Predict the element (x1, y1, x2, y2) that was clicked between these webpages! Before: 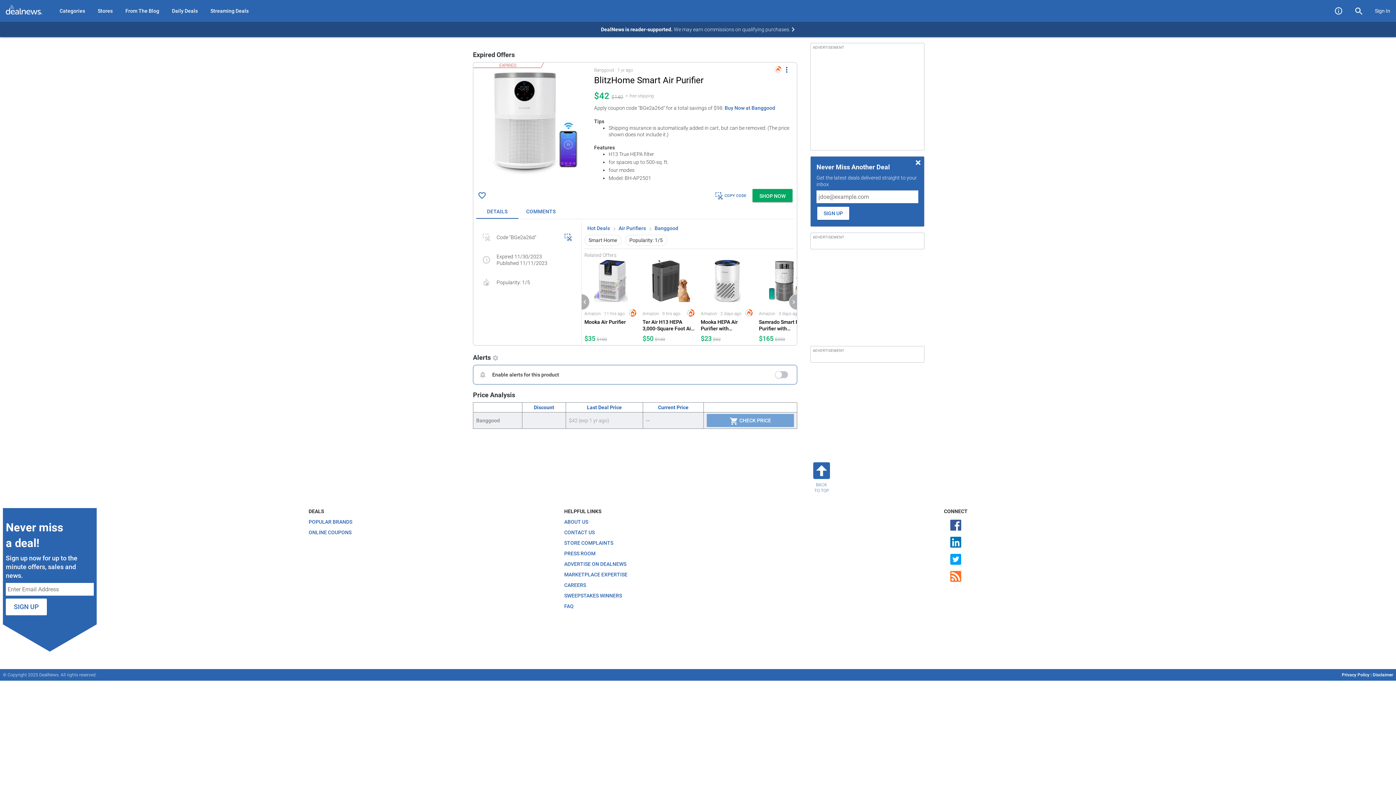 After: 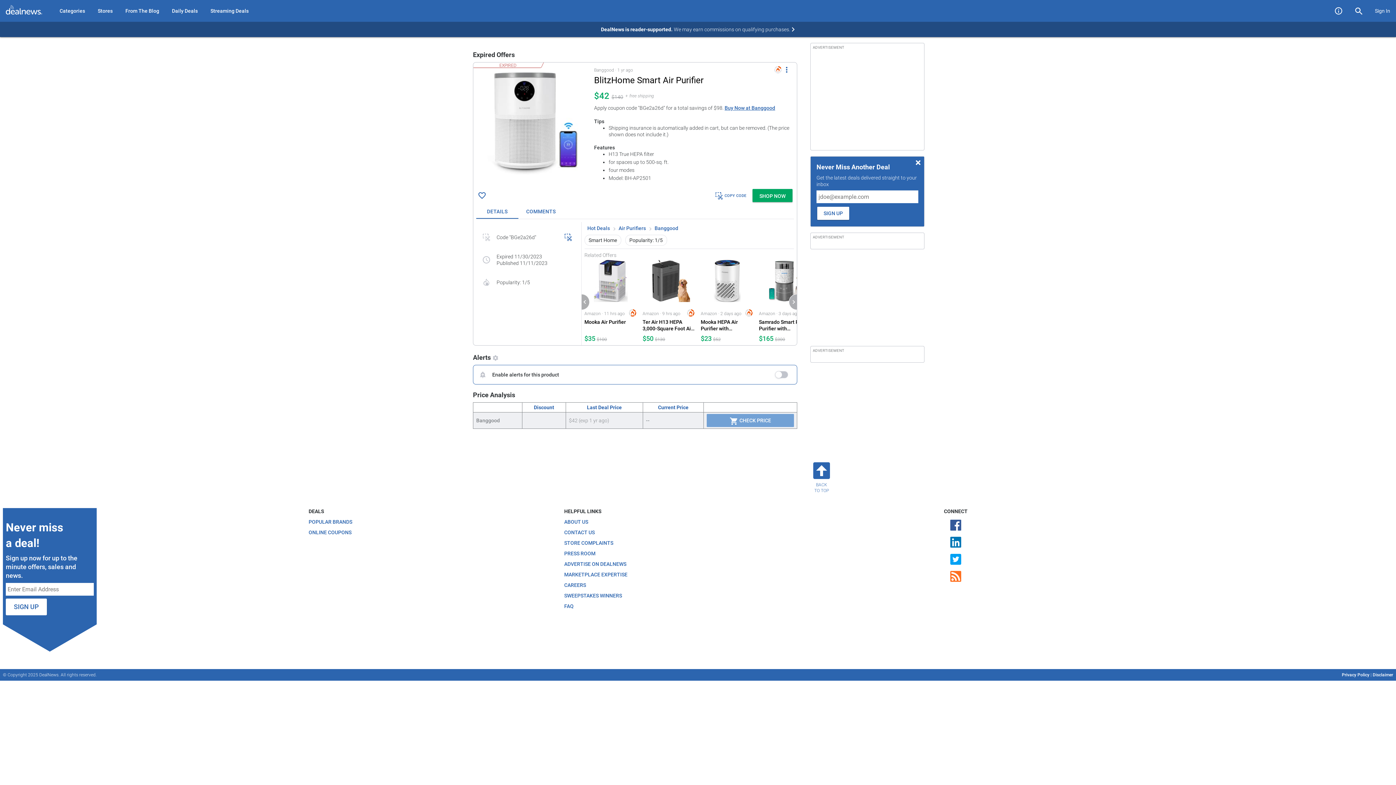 Action: label: Buy Now at Banggood bbox: (724, 105, 775, 110)